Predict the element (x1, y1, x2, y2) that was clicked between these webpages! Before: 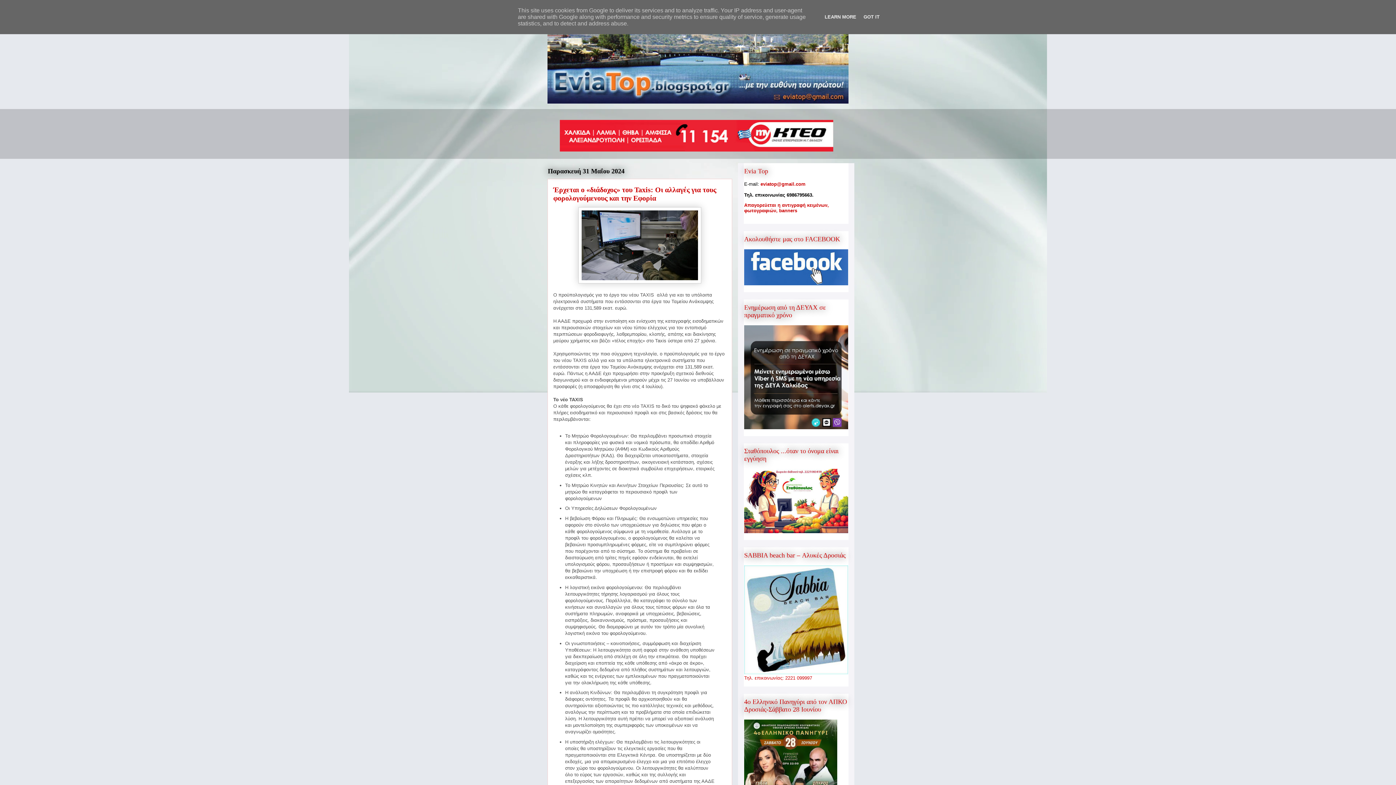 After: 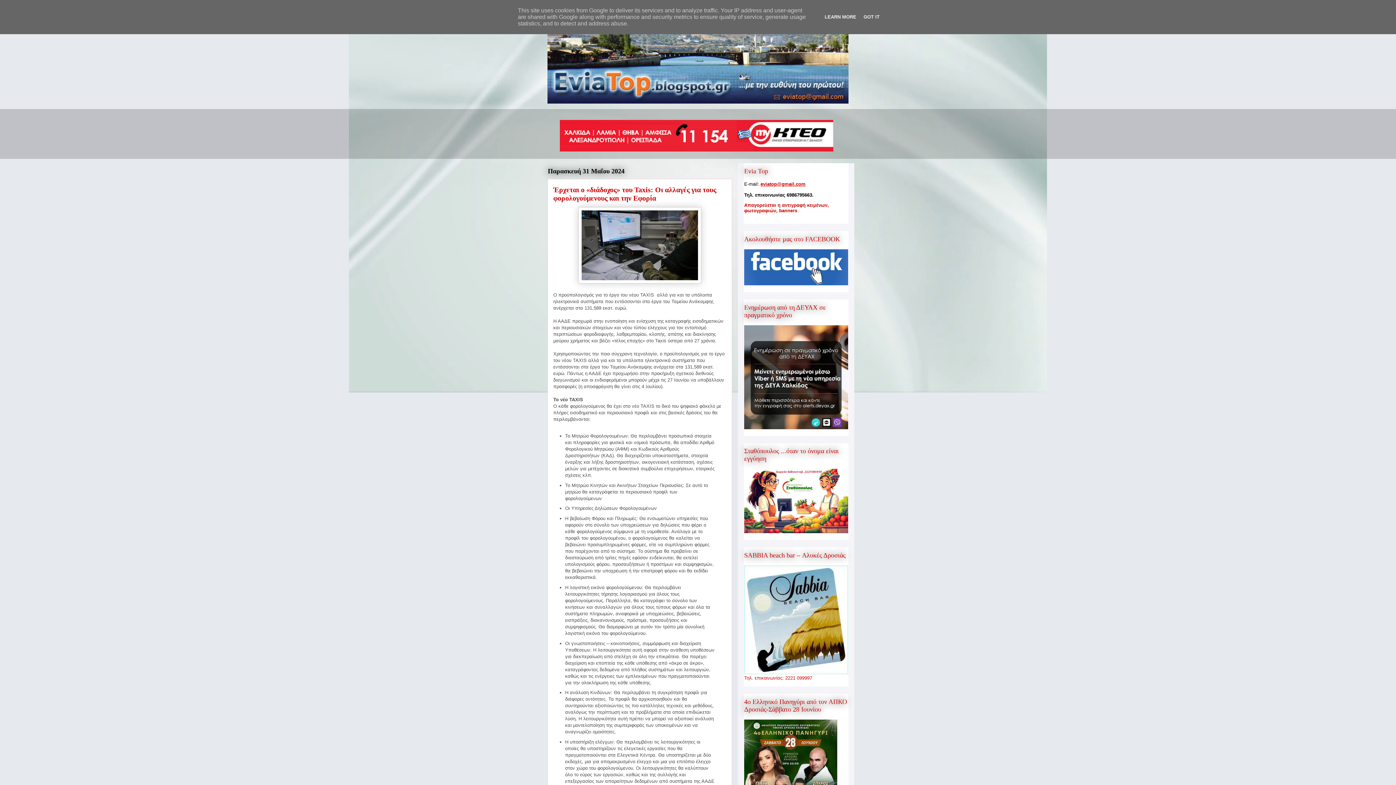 Action: label: eviatop@gmail.com bbox: (760, 181, 805, 186)